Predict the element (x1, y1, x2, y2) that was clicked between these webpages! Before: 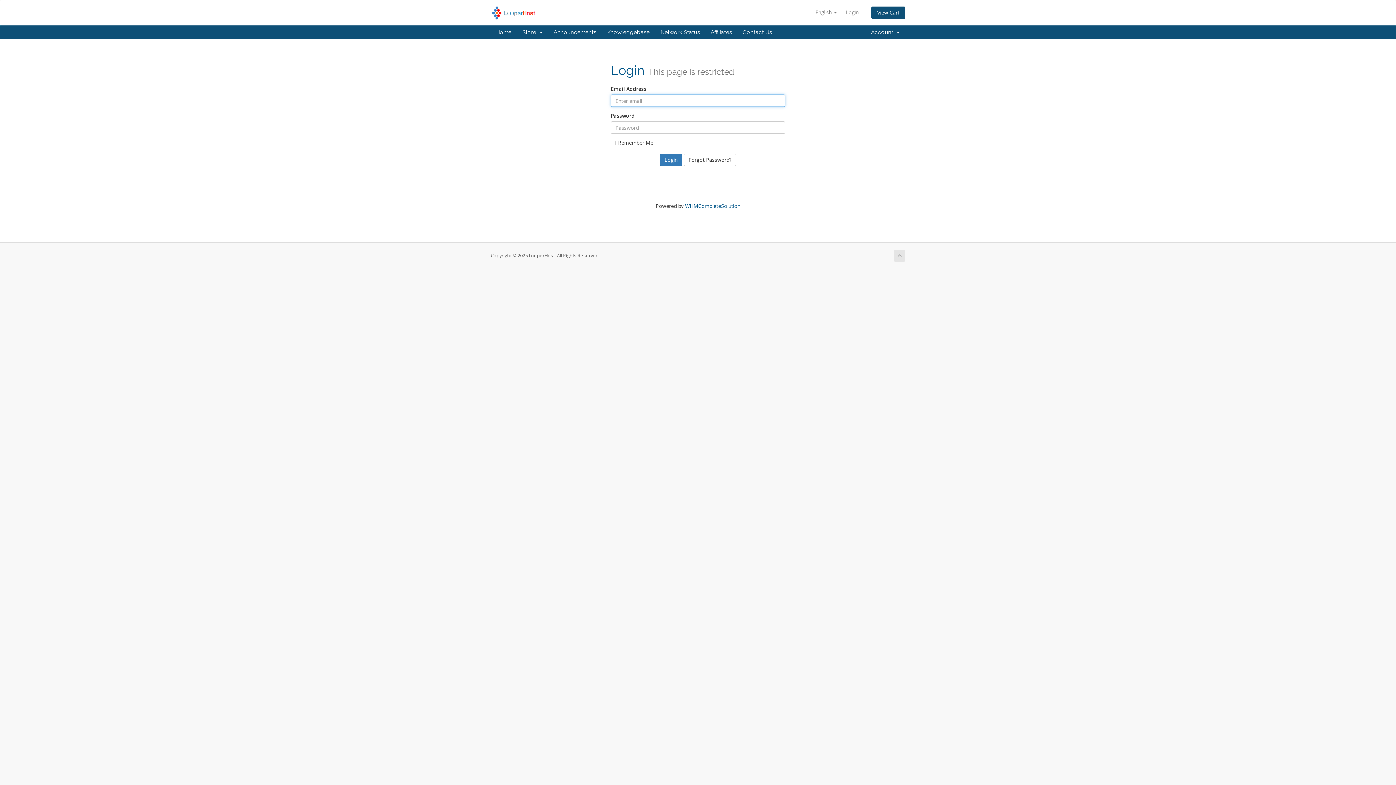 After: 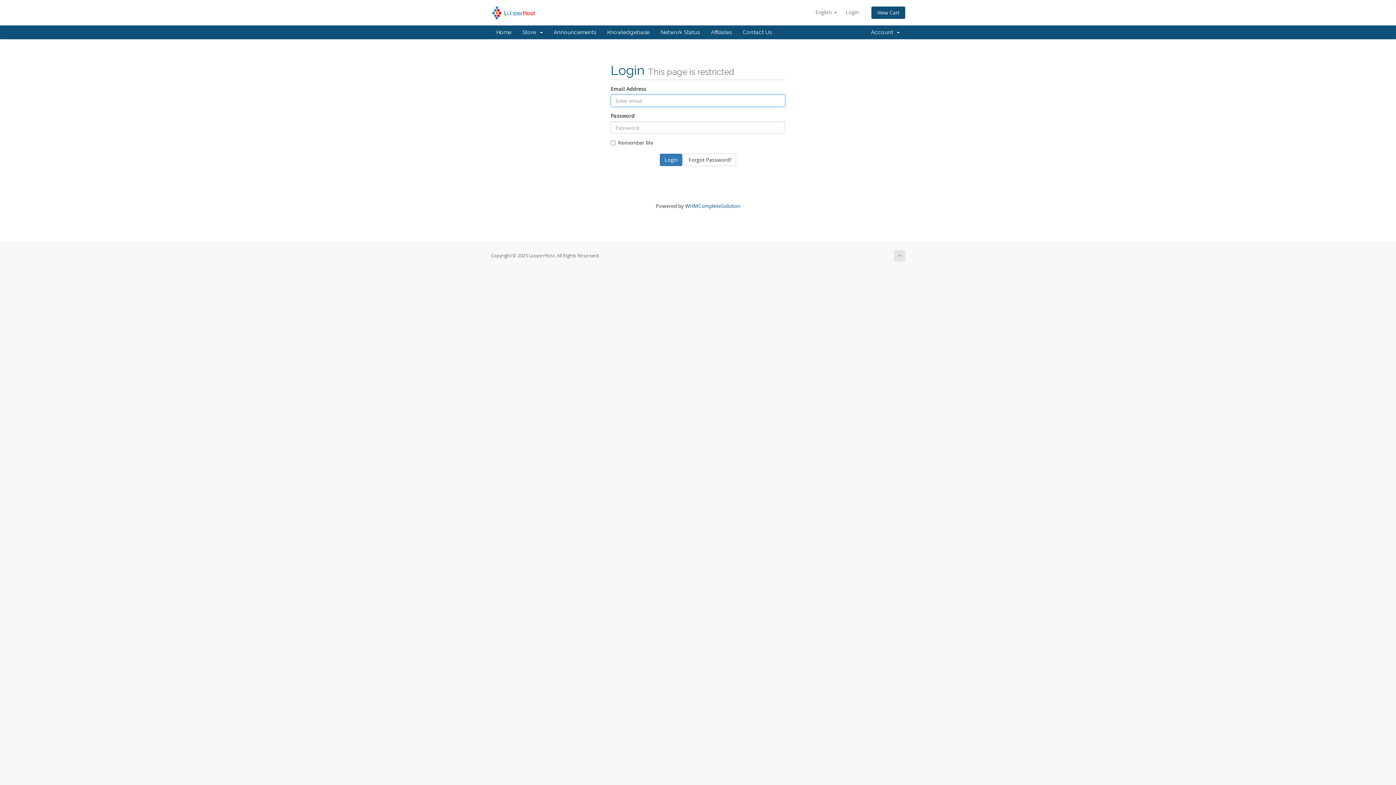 Action: bbox: (705, 25, 737, 39) label: Affiliates